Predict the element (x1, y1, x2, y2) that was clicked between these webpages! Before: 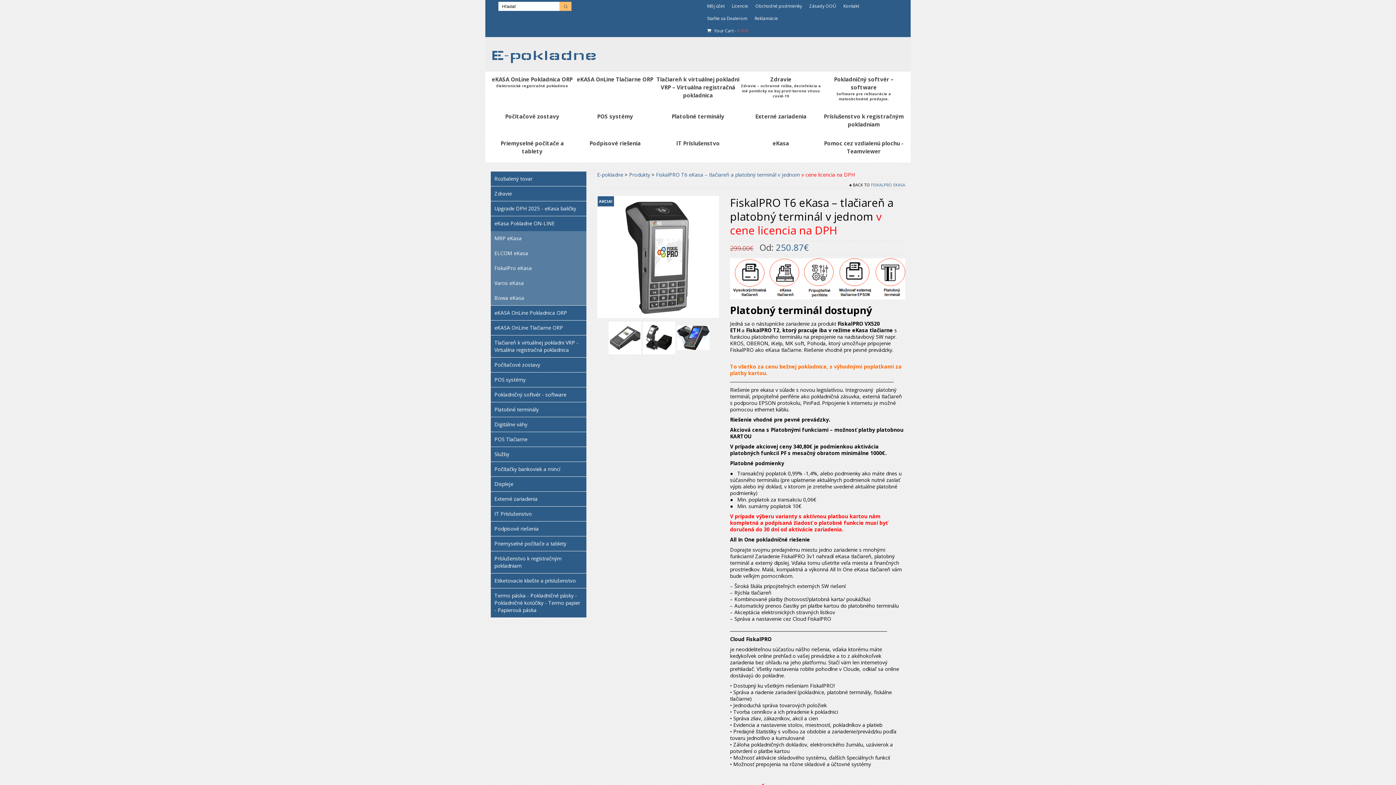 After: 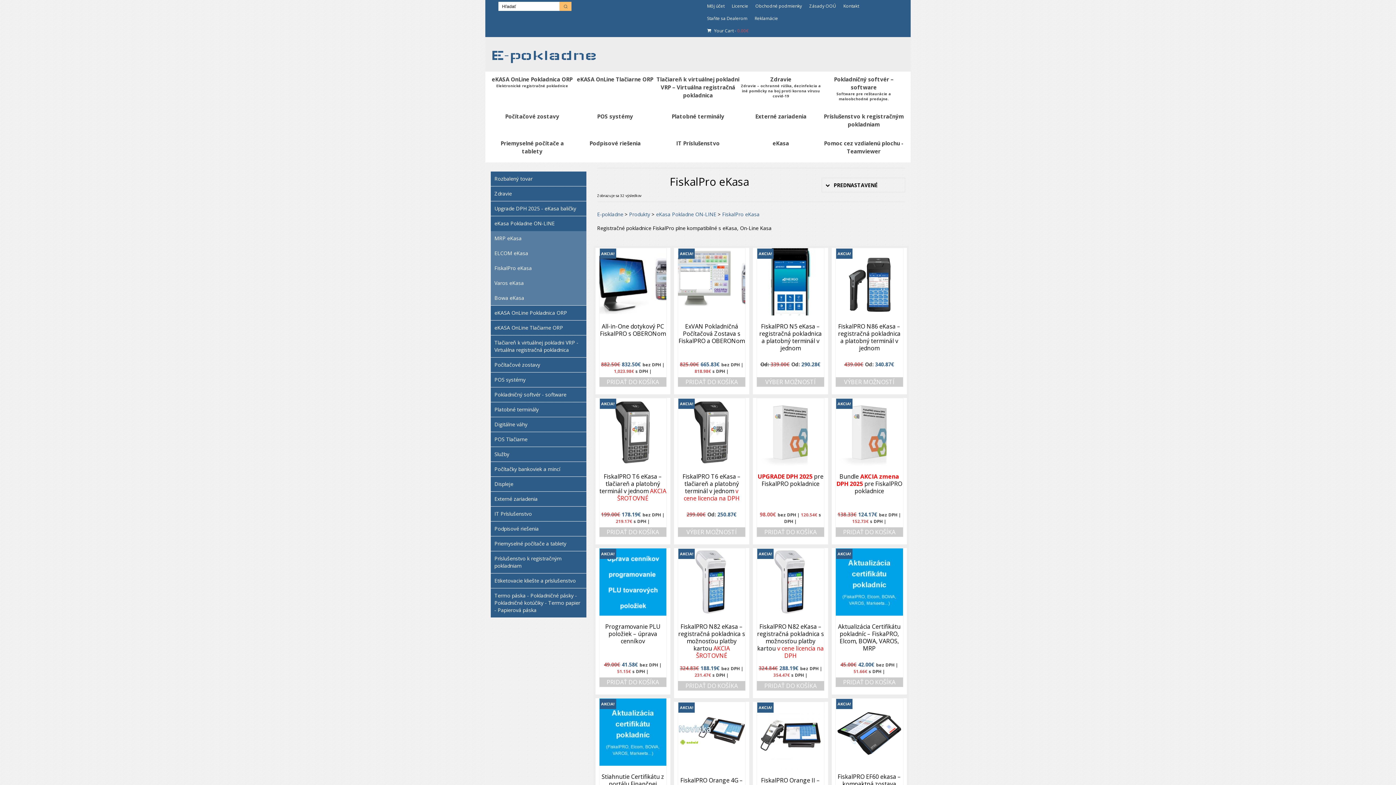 Action: bbox: (490, 261, 586, 275) label: FiskalPro eKasa